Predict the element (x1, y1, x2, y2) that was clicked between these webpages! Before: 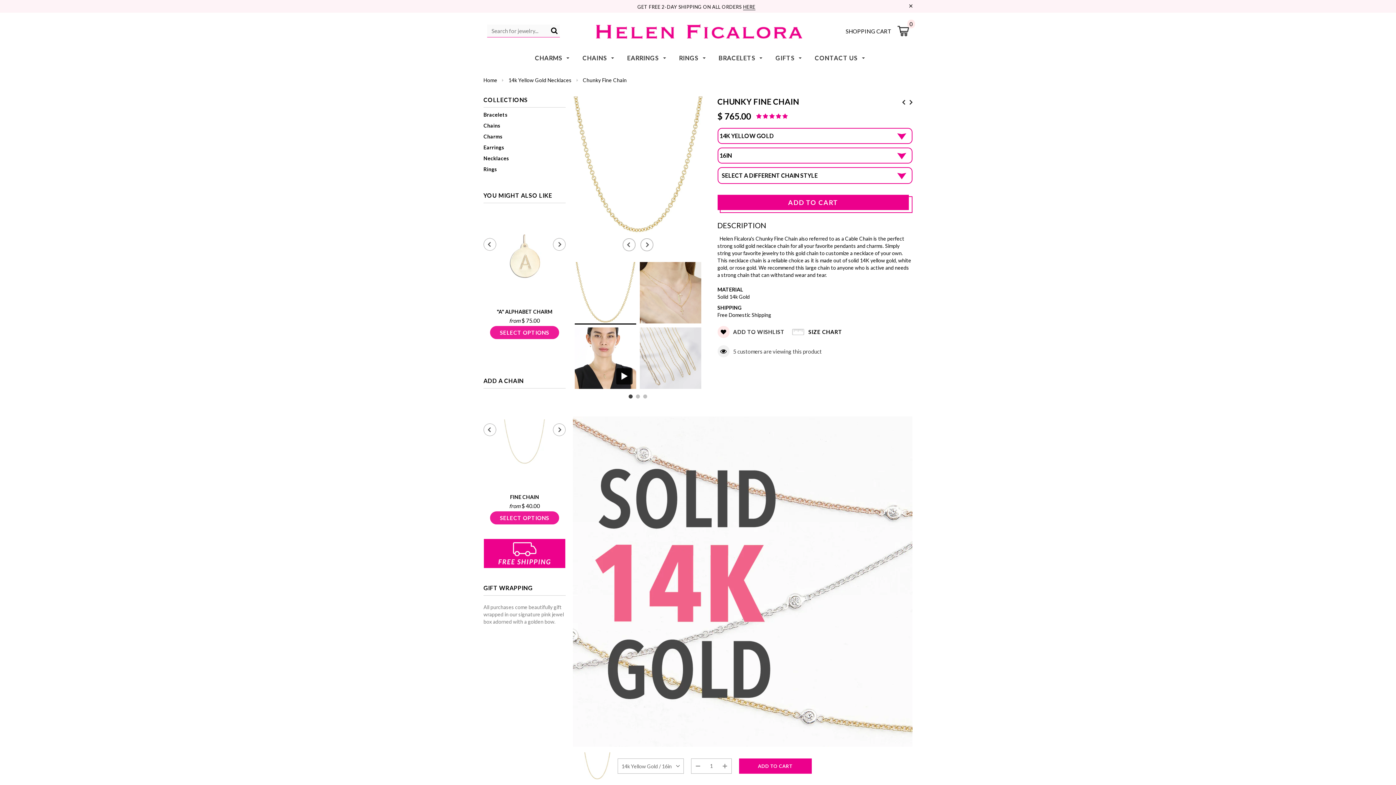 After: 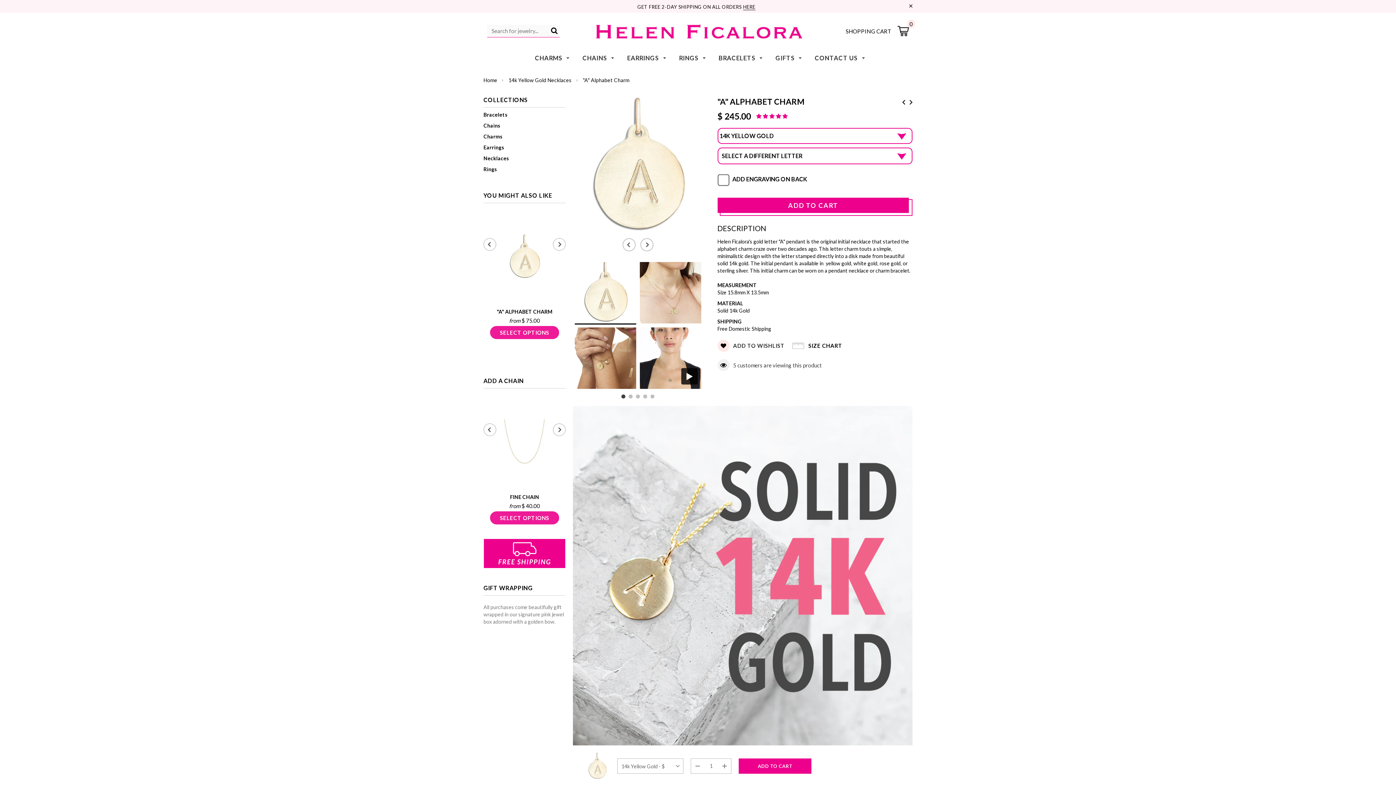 Action: bbox: (483, 215, 565, 297)